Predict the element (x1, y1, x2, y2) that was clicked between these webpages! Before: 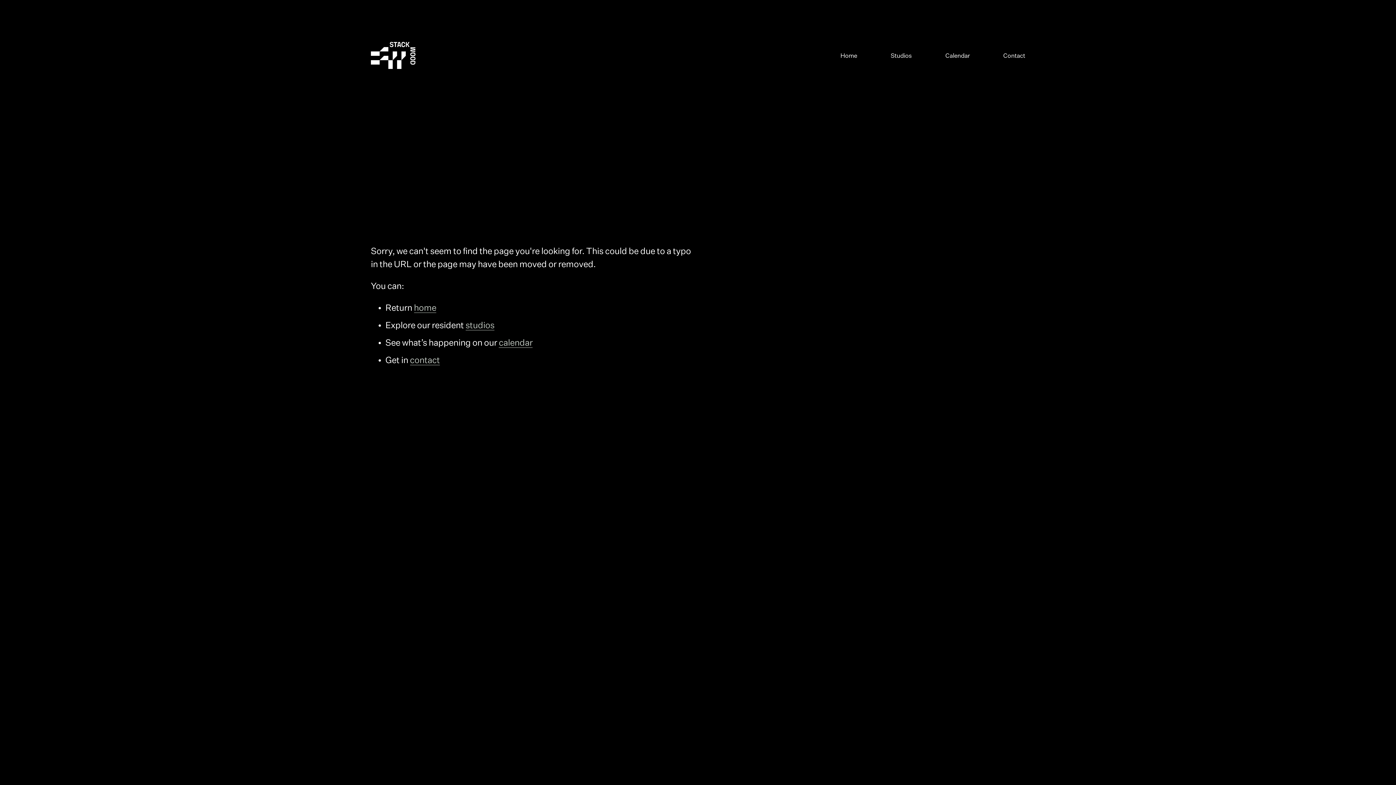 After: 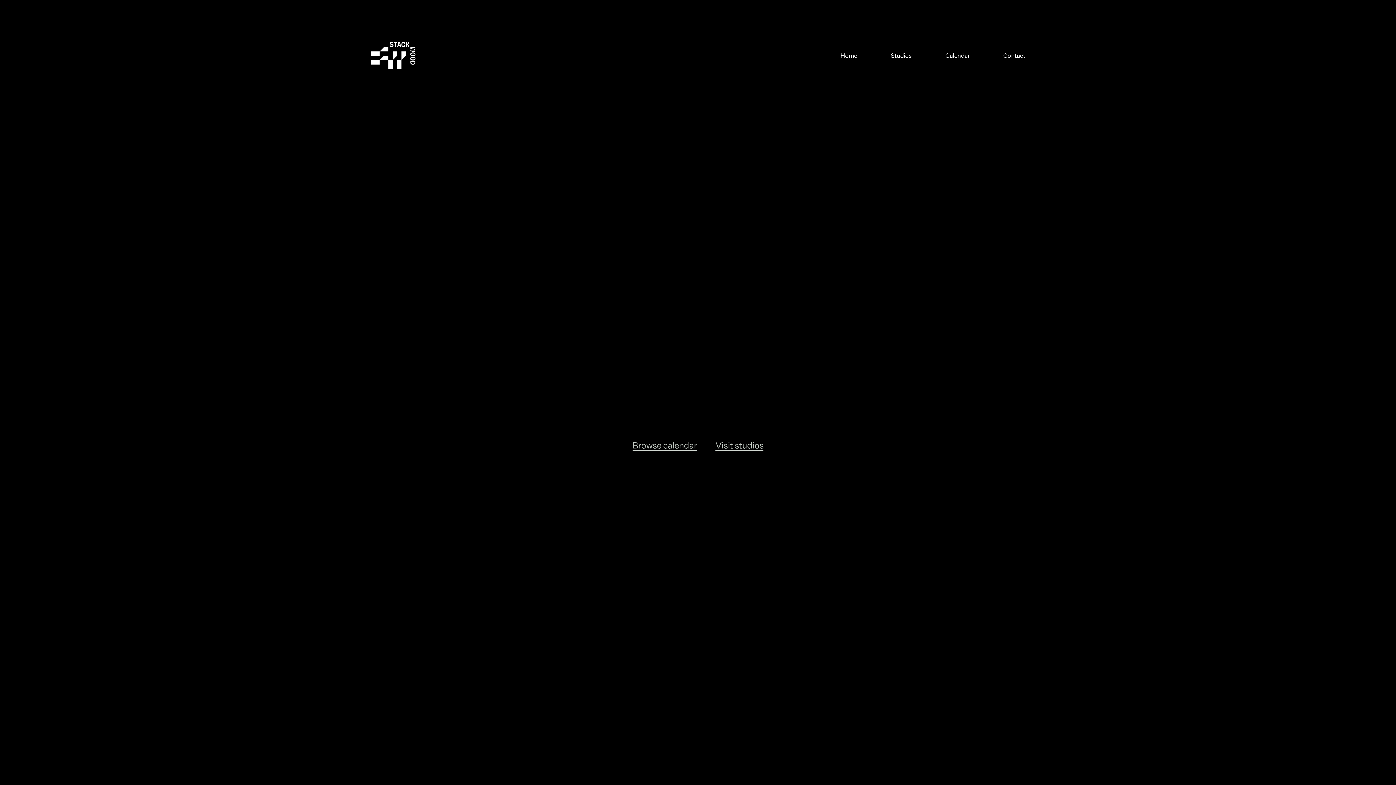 Action: bbox: (414, 302, 436, 313) label: home